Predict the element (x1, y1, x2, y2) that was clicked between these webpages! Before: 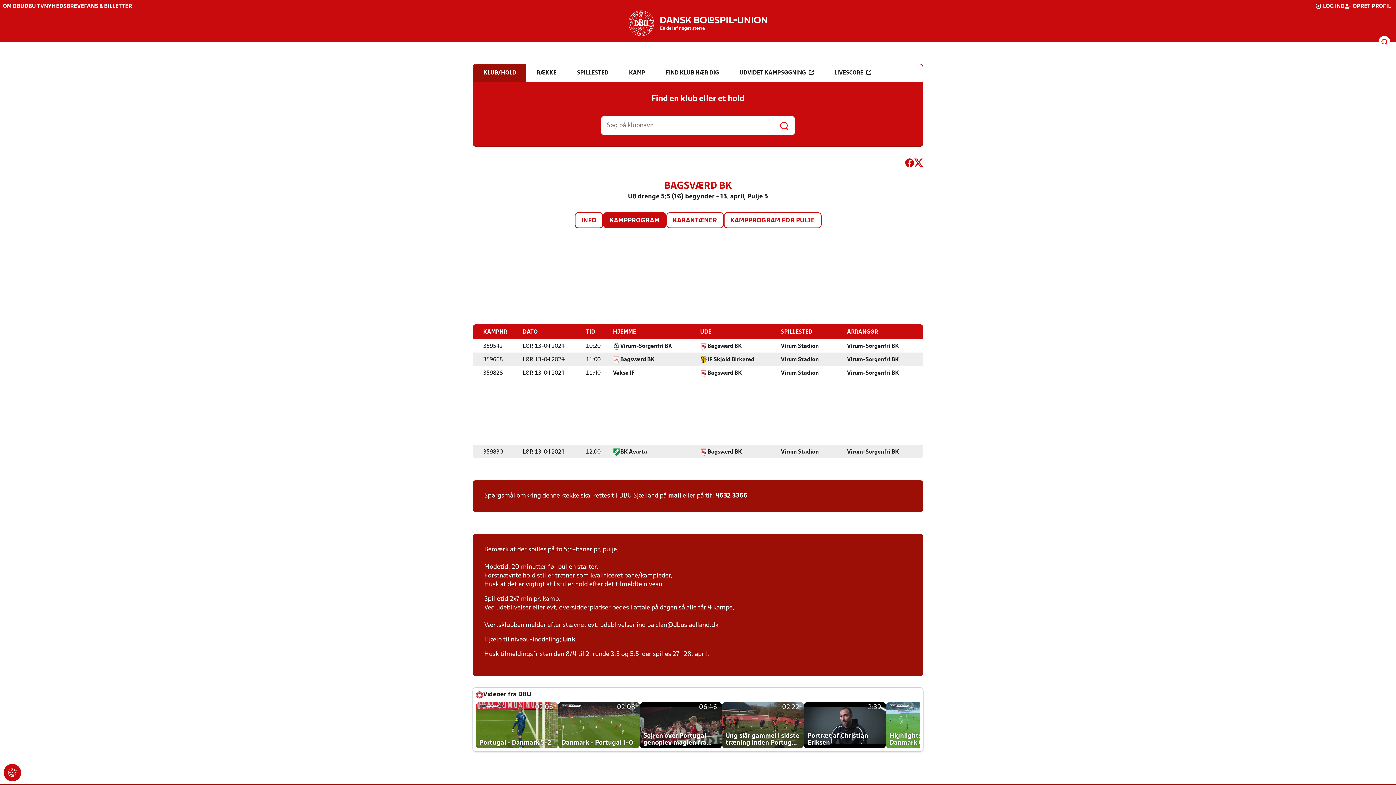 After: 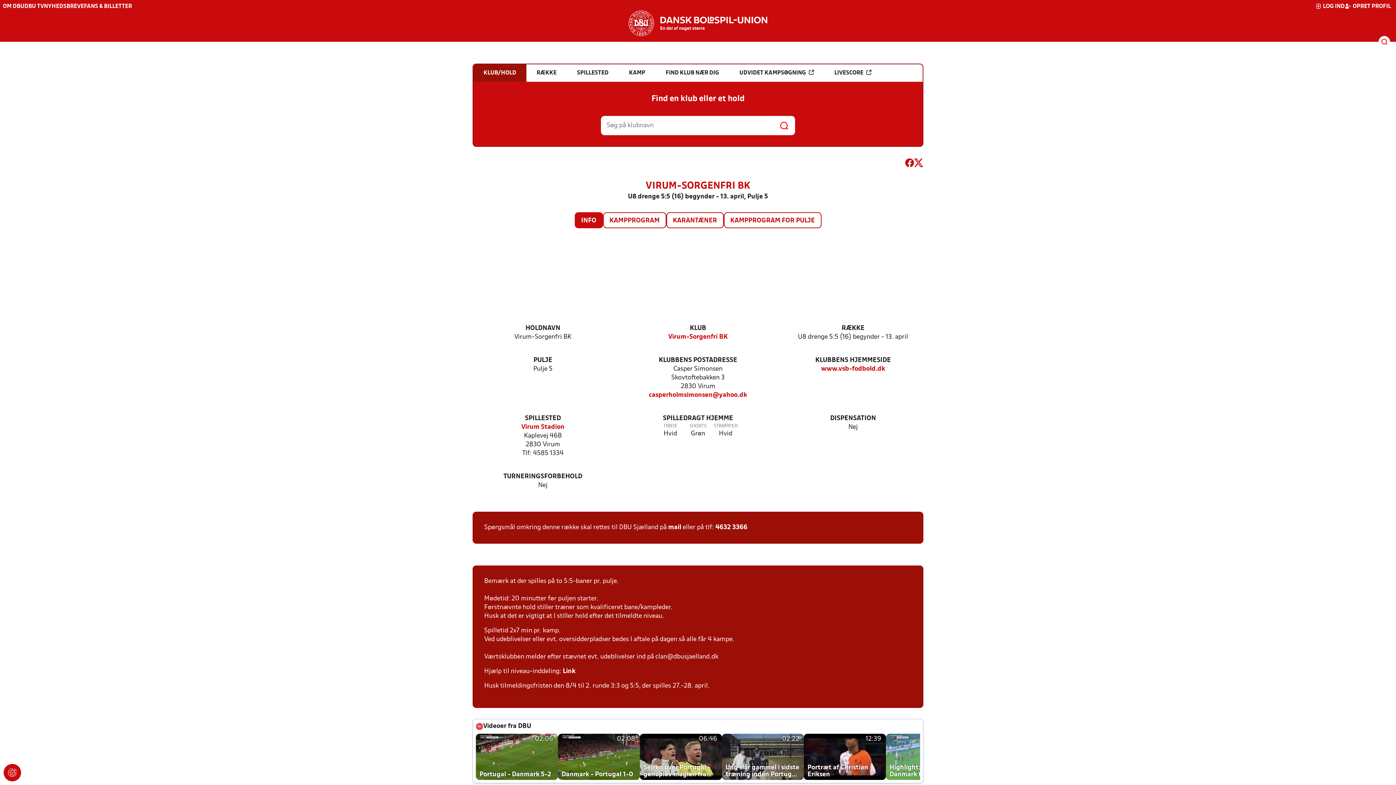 Action: bbox: (620, 342, 672, 350) label: Virum-Sorgenfri BK